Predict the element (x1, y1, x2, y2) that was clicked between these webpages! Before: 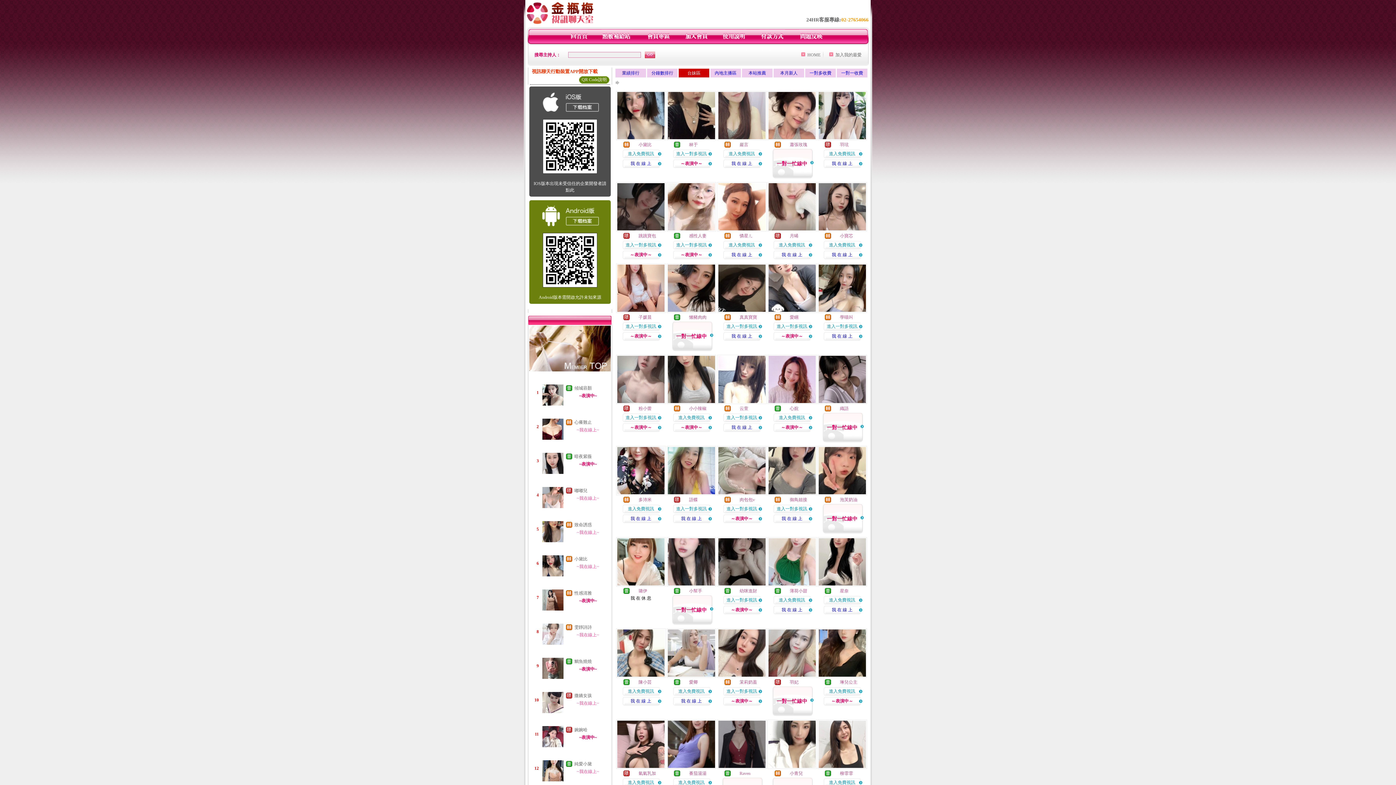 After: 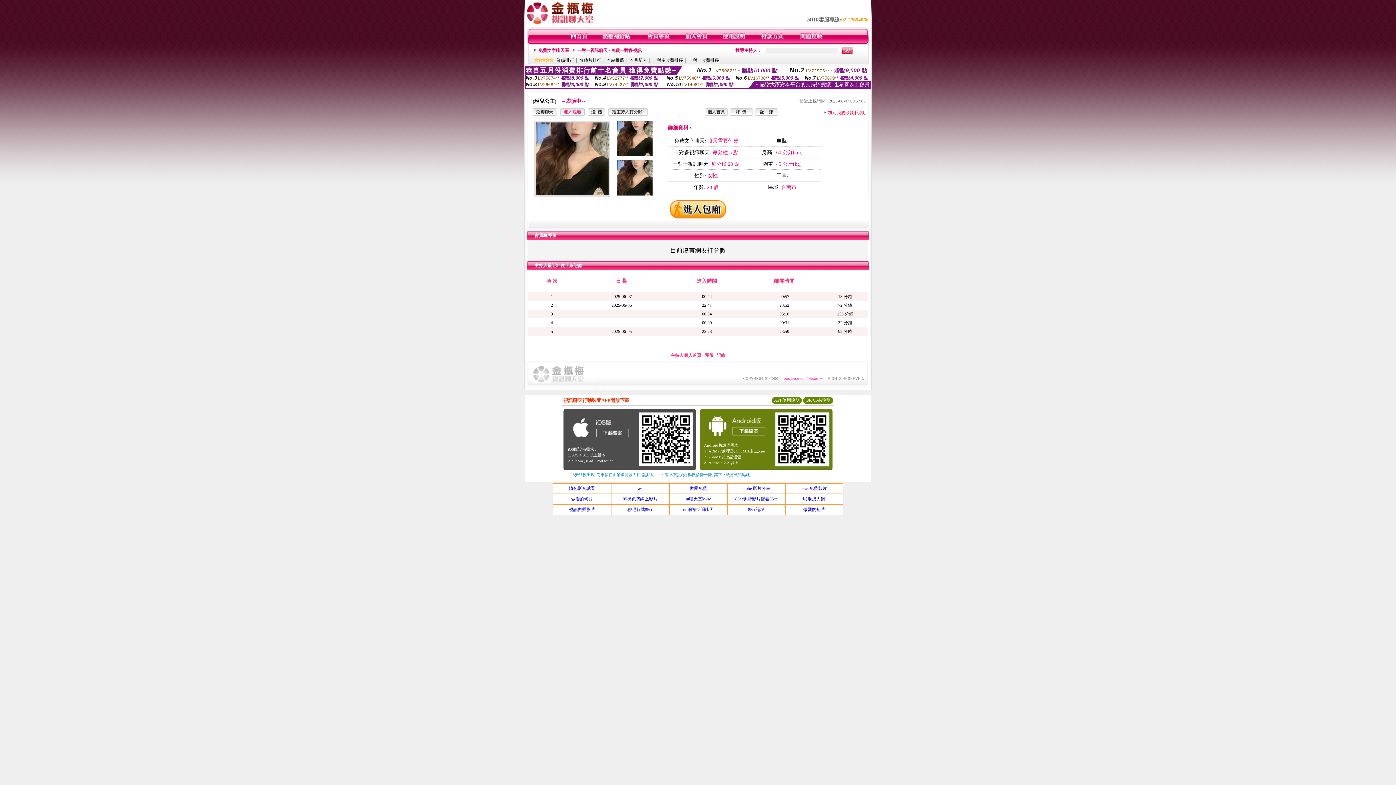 Action: bbox: (817, 674, 867, 679)